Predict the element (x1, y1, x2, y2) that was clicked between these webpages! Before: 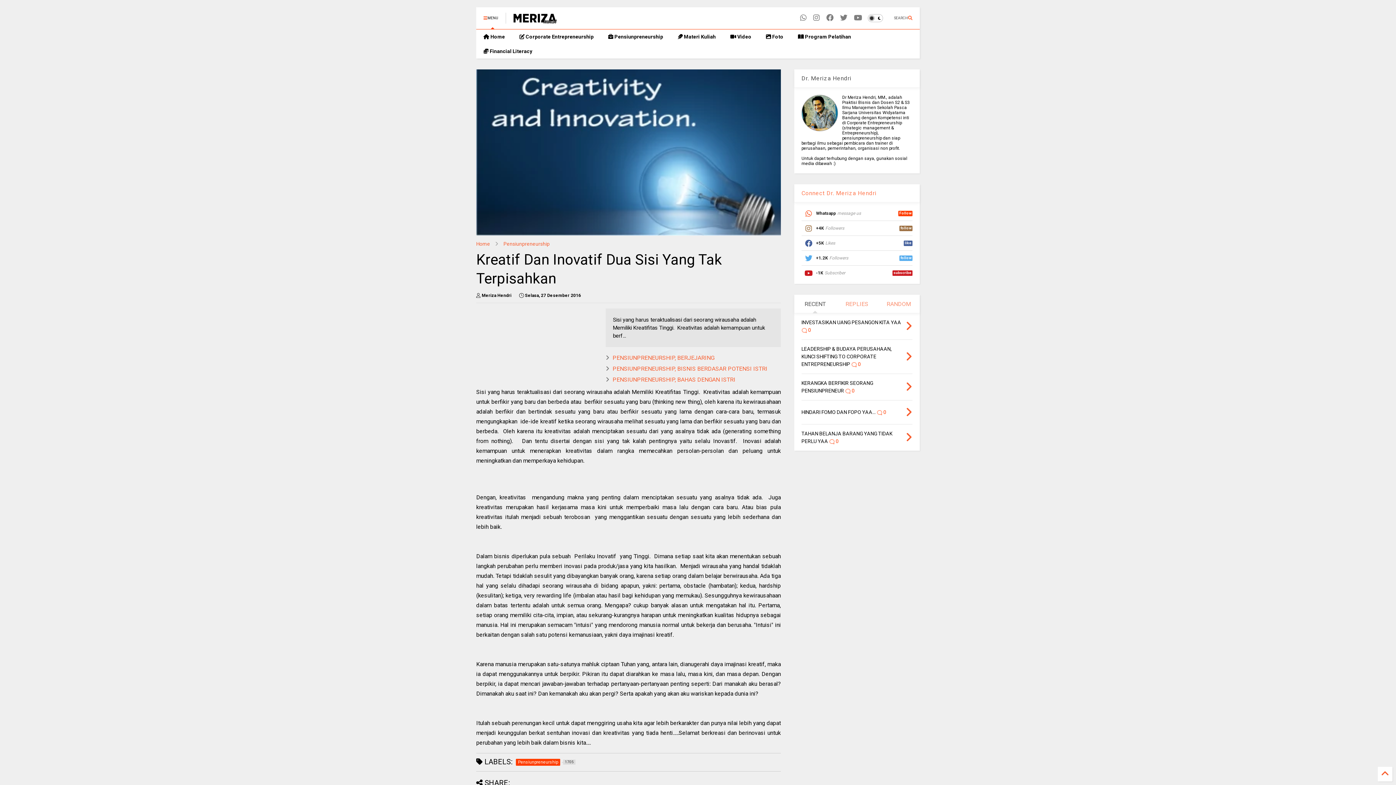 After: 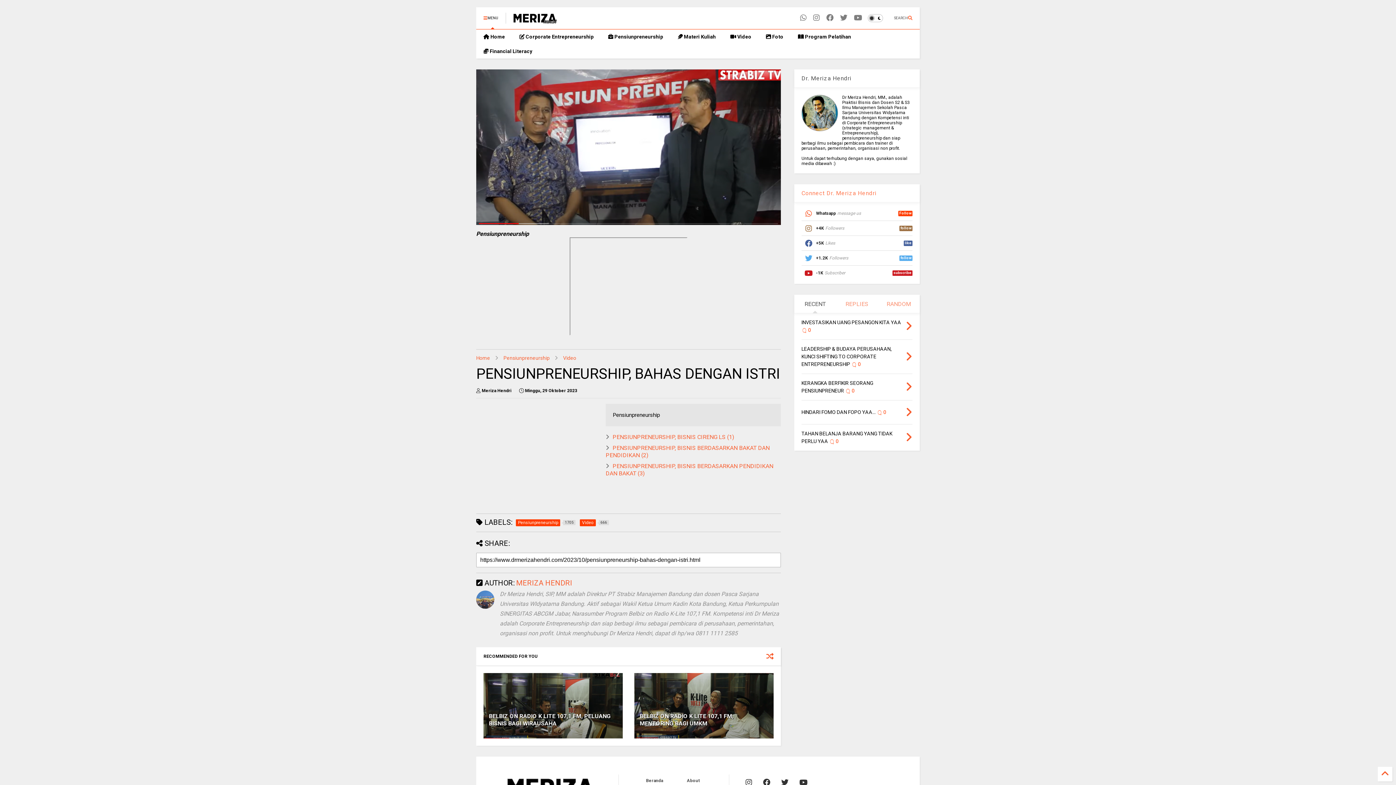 Action: bbox: (612, 376, 735, 383) label: PENSIUNPRENEURSHIP, BAHAS DENGAN ISTRI